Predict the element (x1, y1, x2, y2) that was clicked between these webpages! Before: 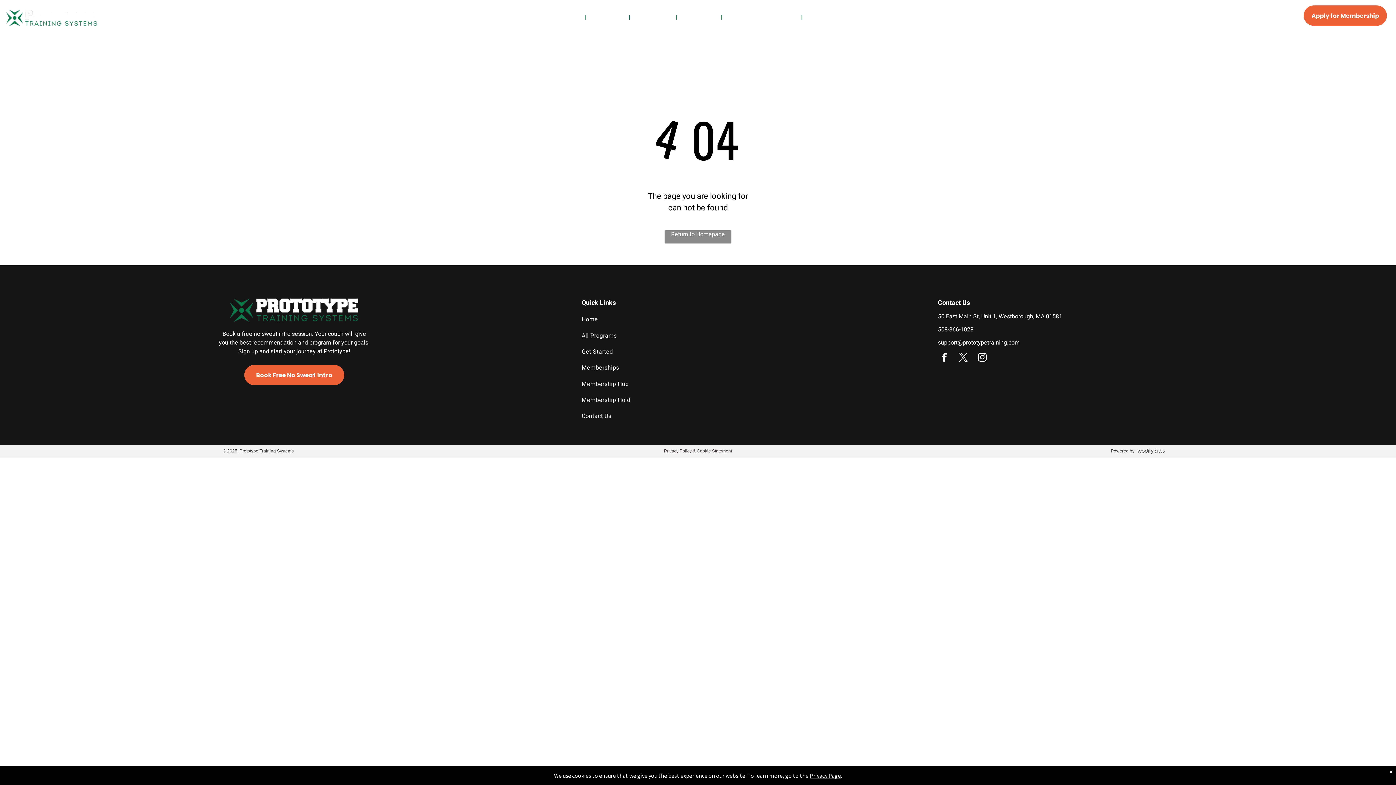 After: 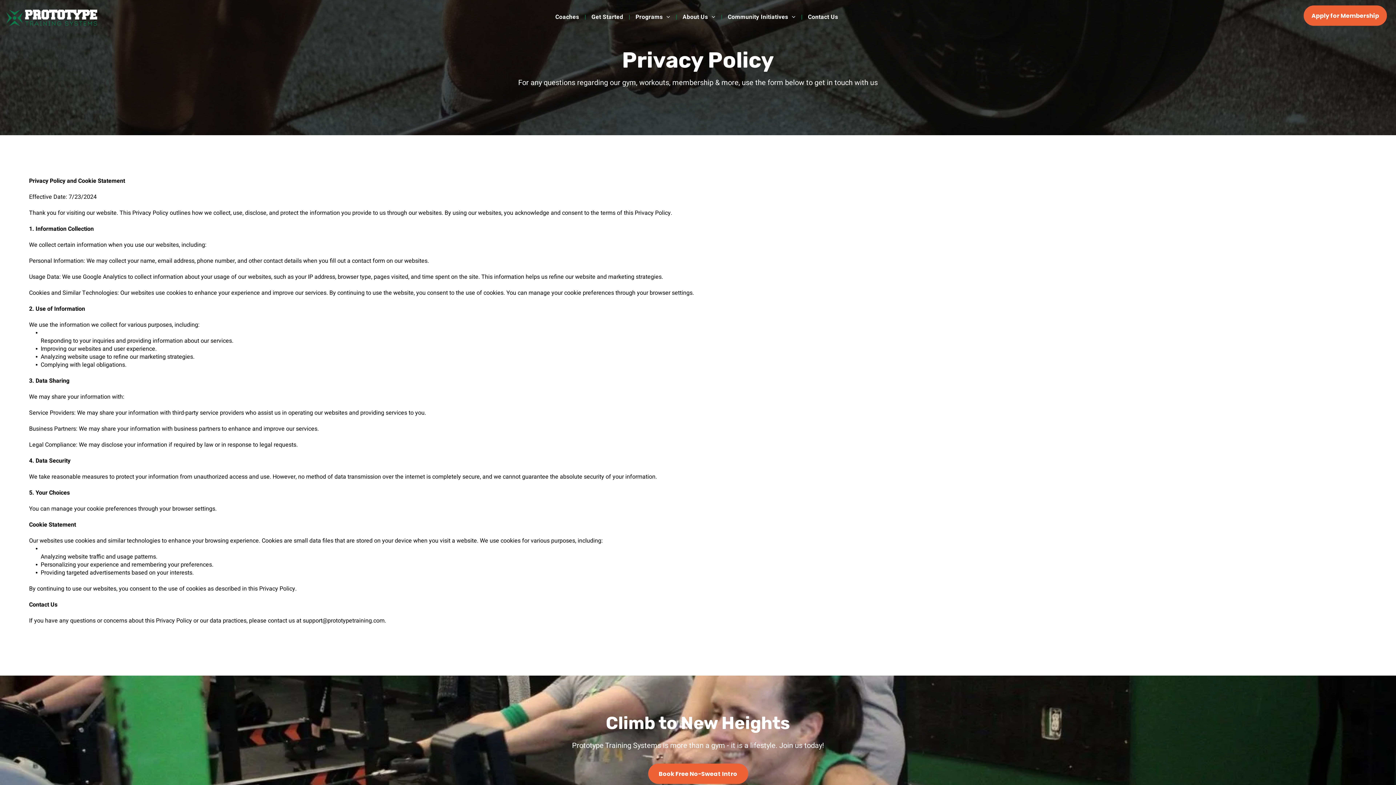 Action: bbox: (664, 448, 732, 453) label: Privacy Policy & Cookie Statement